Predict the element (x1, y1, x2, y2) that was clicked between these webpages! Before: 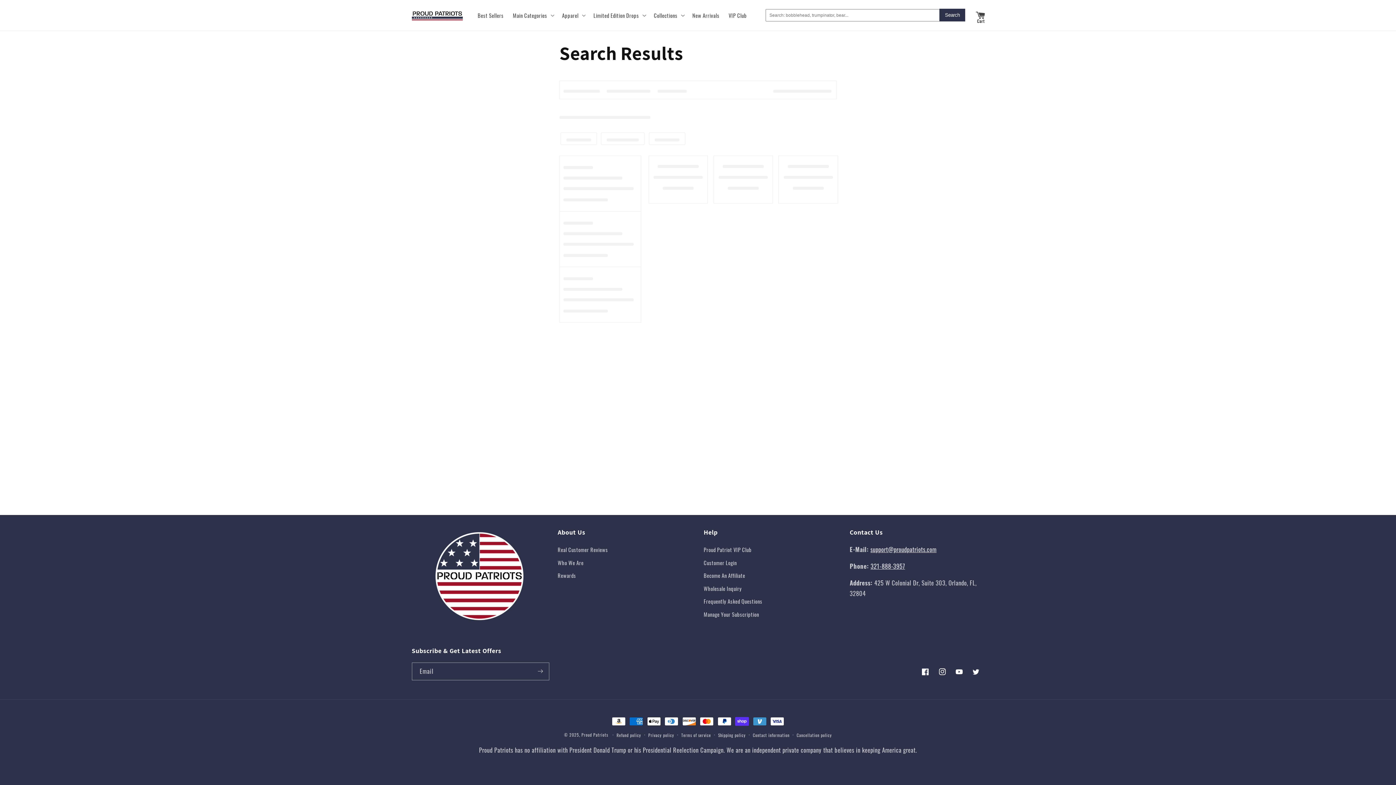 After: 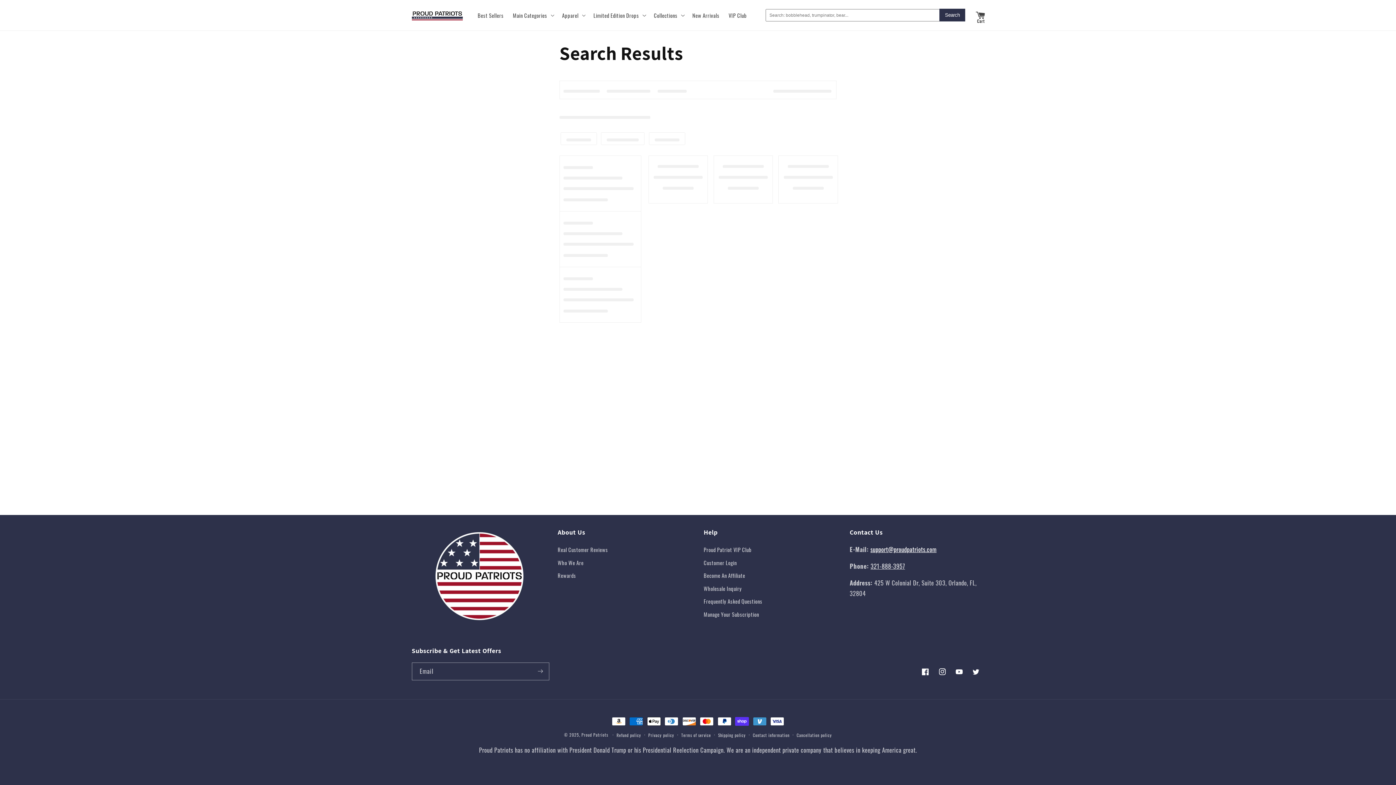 Action: bbox: (870, 545, 936, 554) label: support@proudpatriots.com